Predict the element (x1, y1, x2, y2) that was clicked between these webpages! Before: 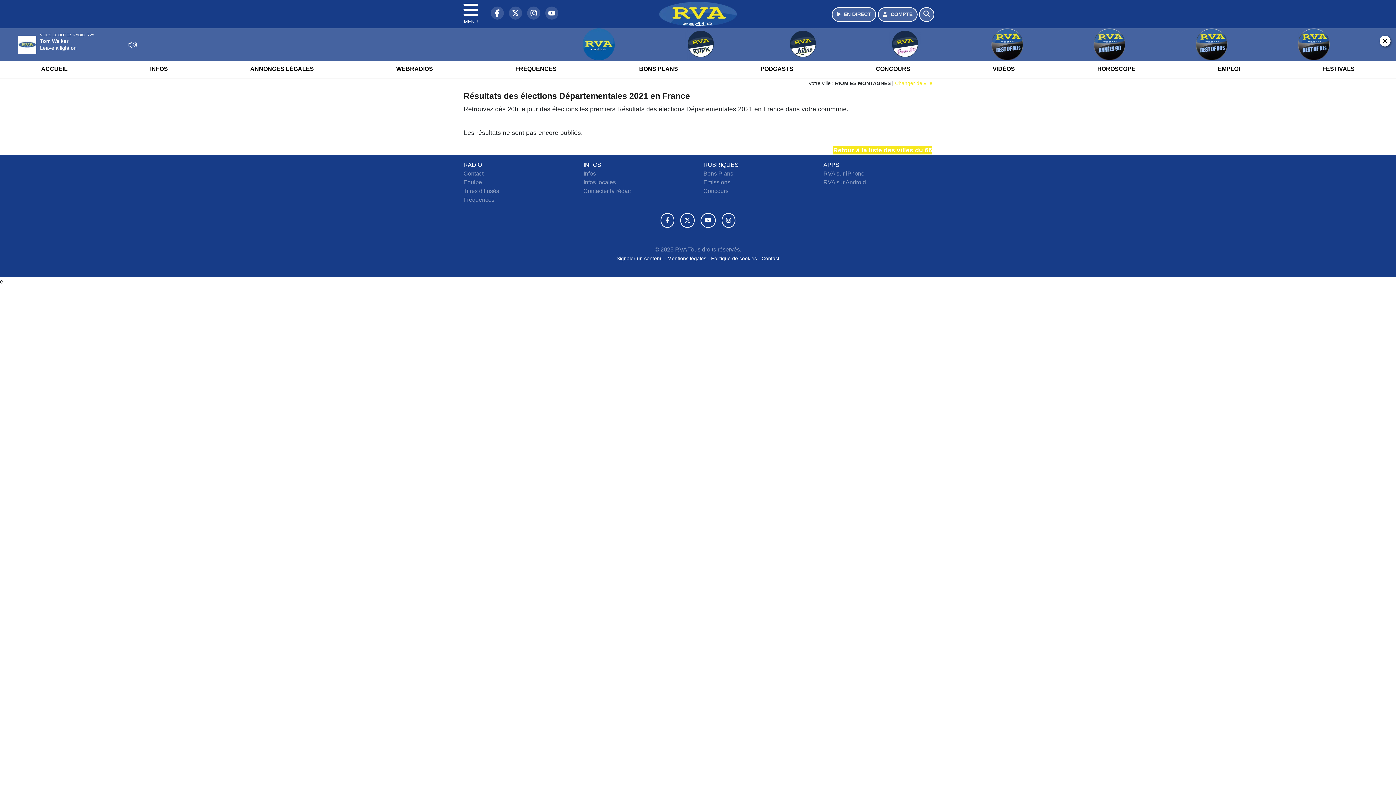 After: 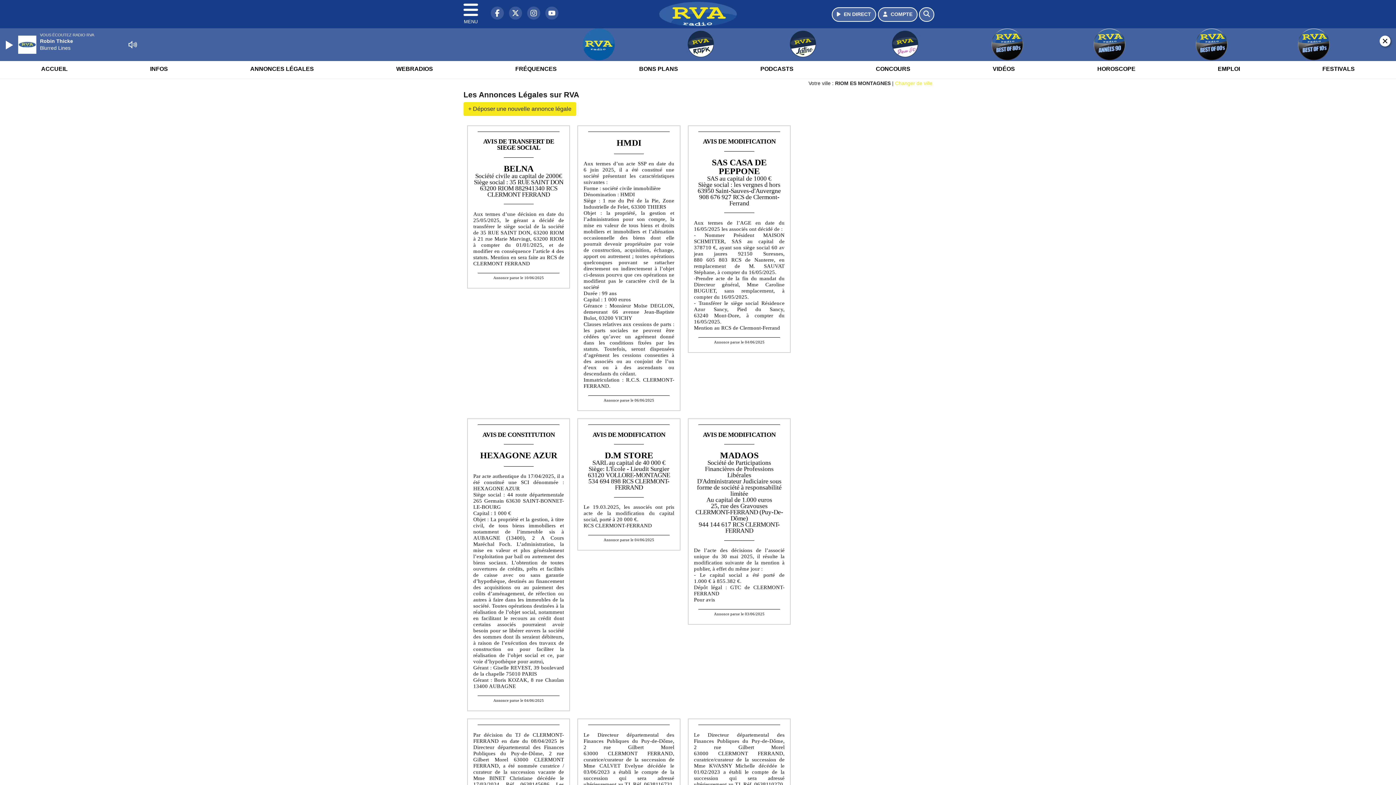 Action: label: ANNONCES LÉGALES bbox: (245, 59, 318, 78)